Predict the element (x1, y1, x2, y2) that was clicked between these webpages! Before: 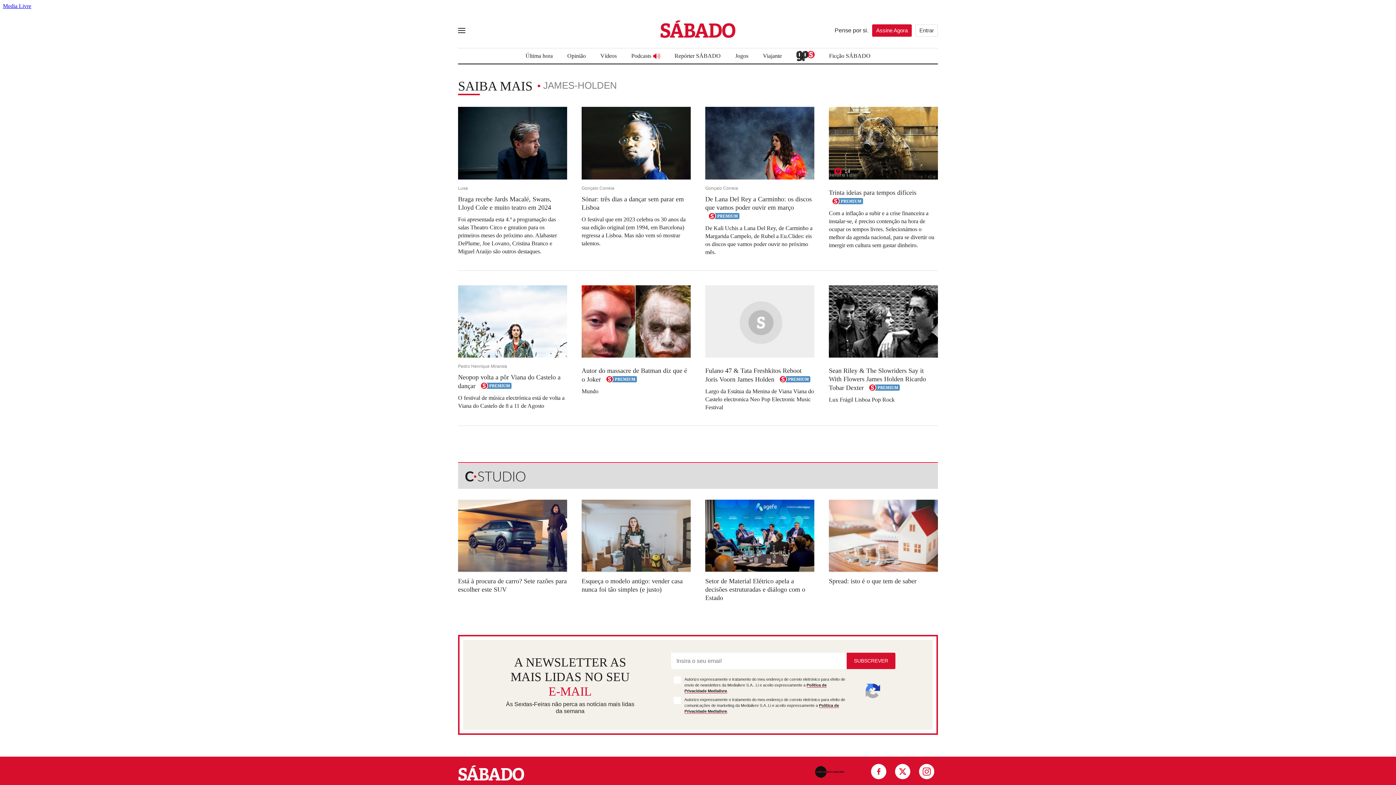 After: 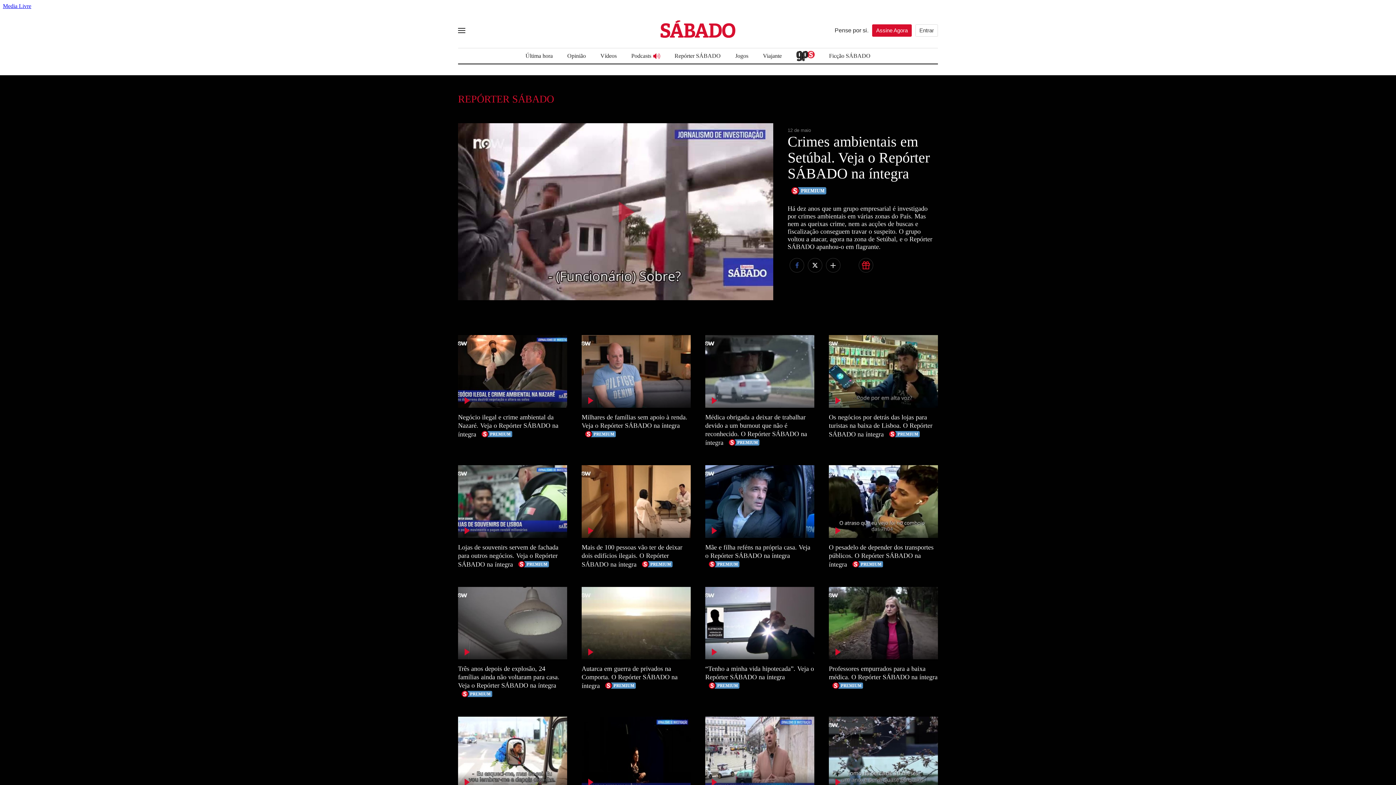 Action: label: Repórter SÁBADO bbox: (674, 51, 720, 60)